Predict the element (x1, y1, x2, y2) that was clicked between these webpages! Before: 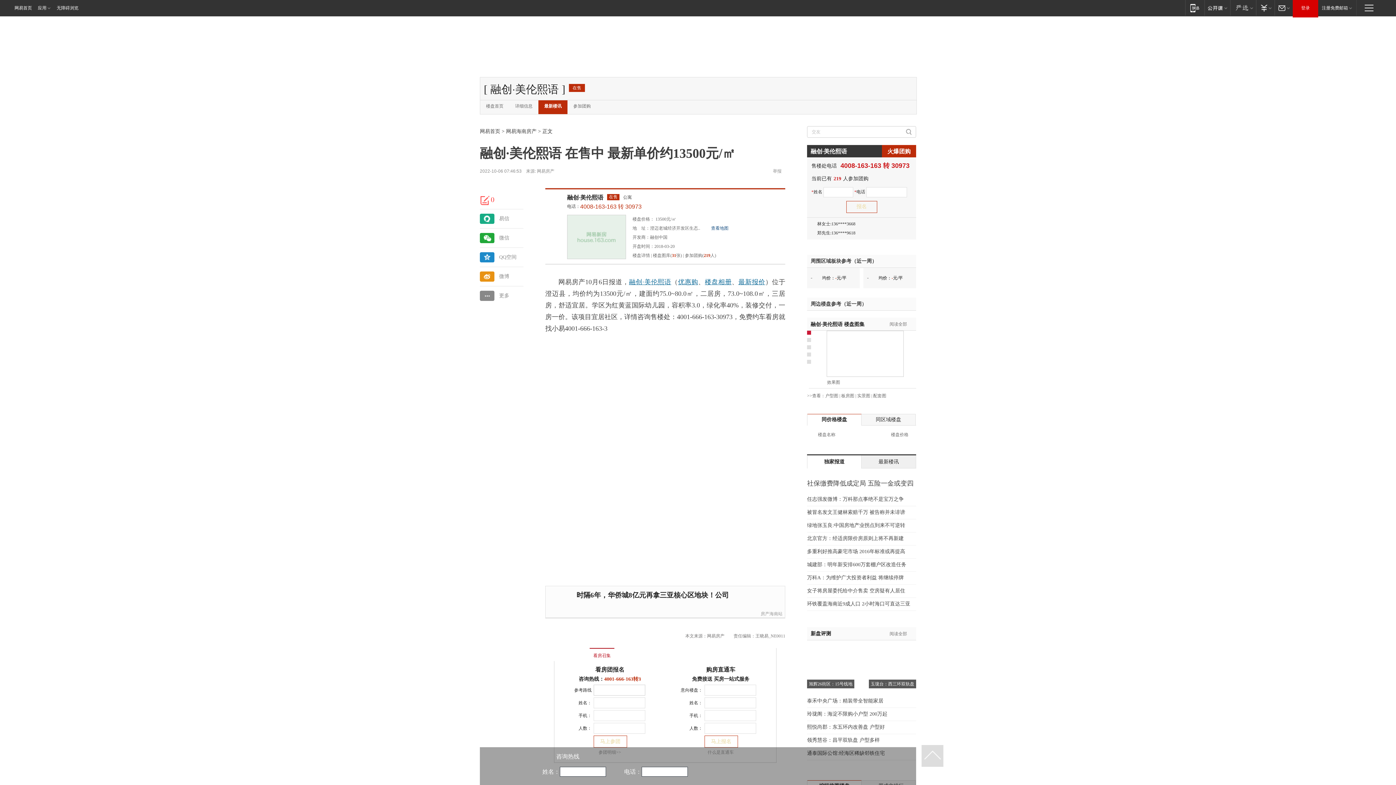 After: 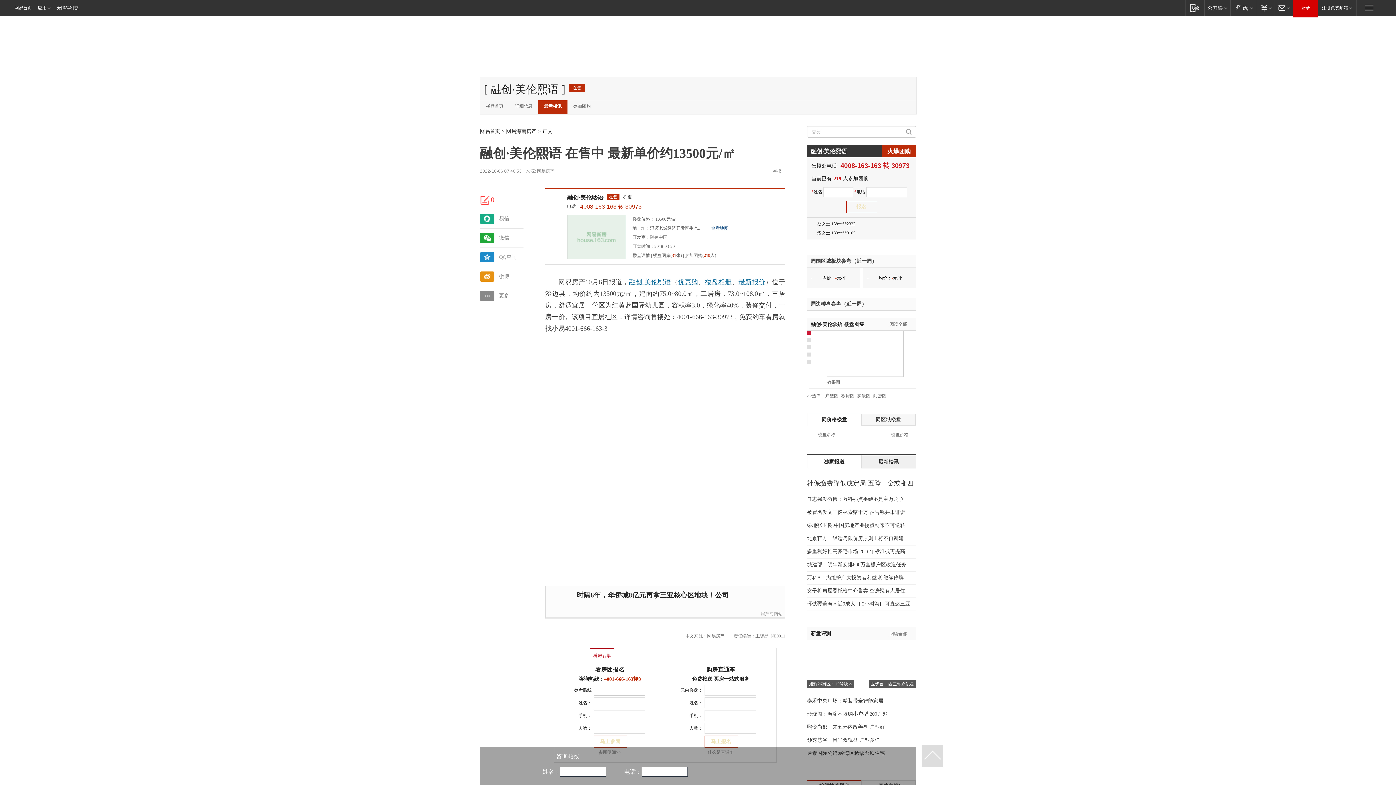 Action: bbox: (766, 169, 785, 173) label: 举报